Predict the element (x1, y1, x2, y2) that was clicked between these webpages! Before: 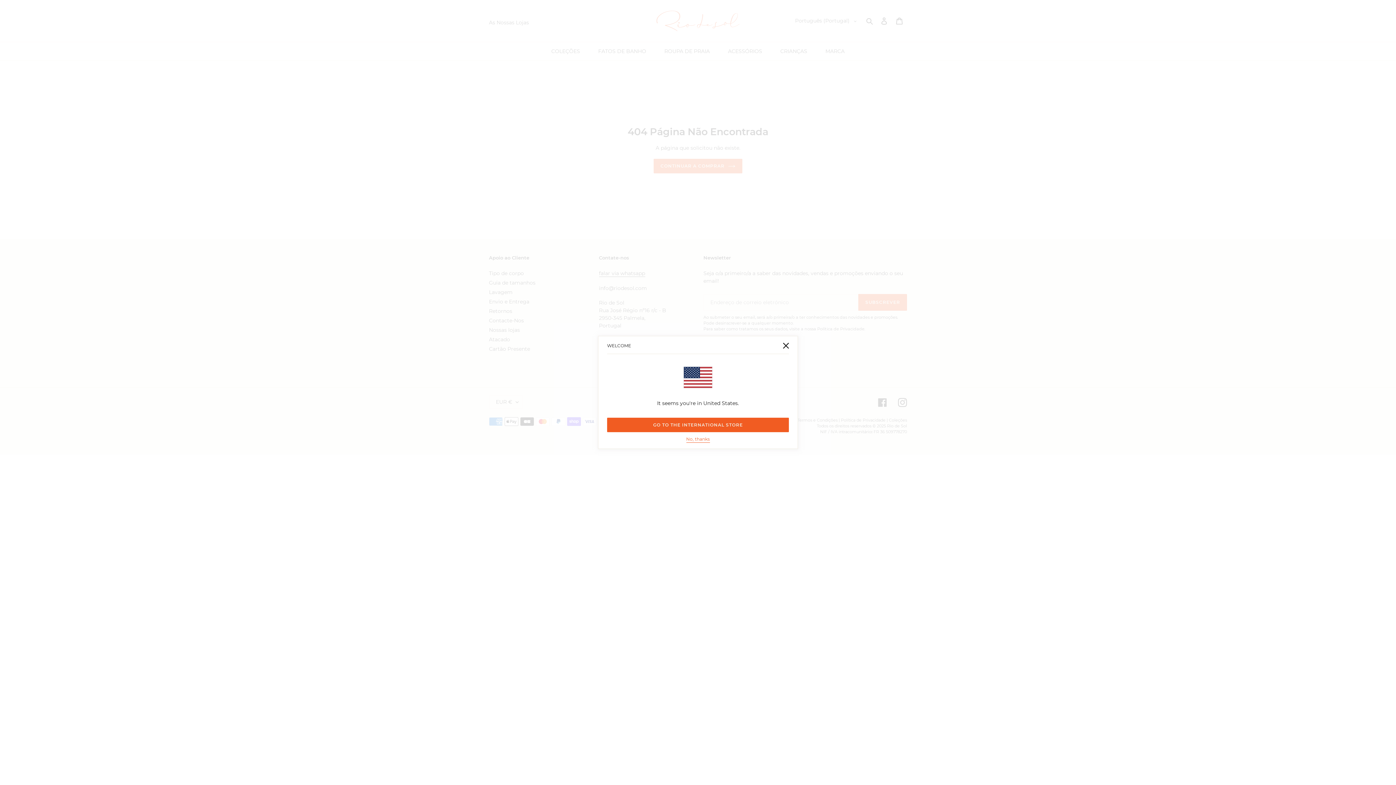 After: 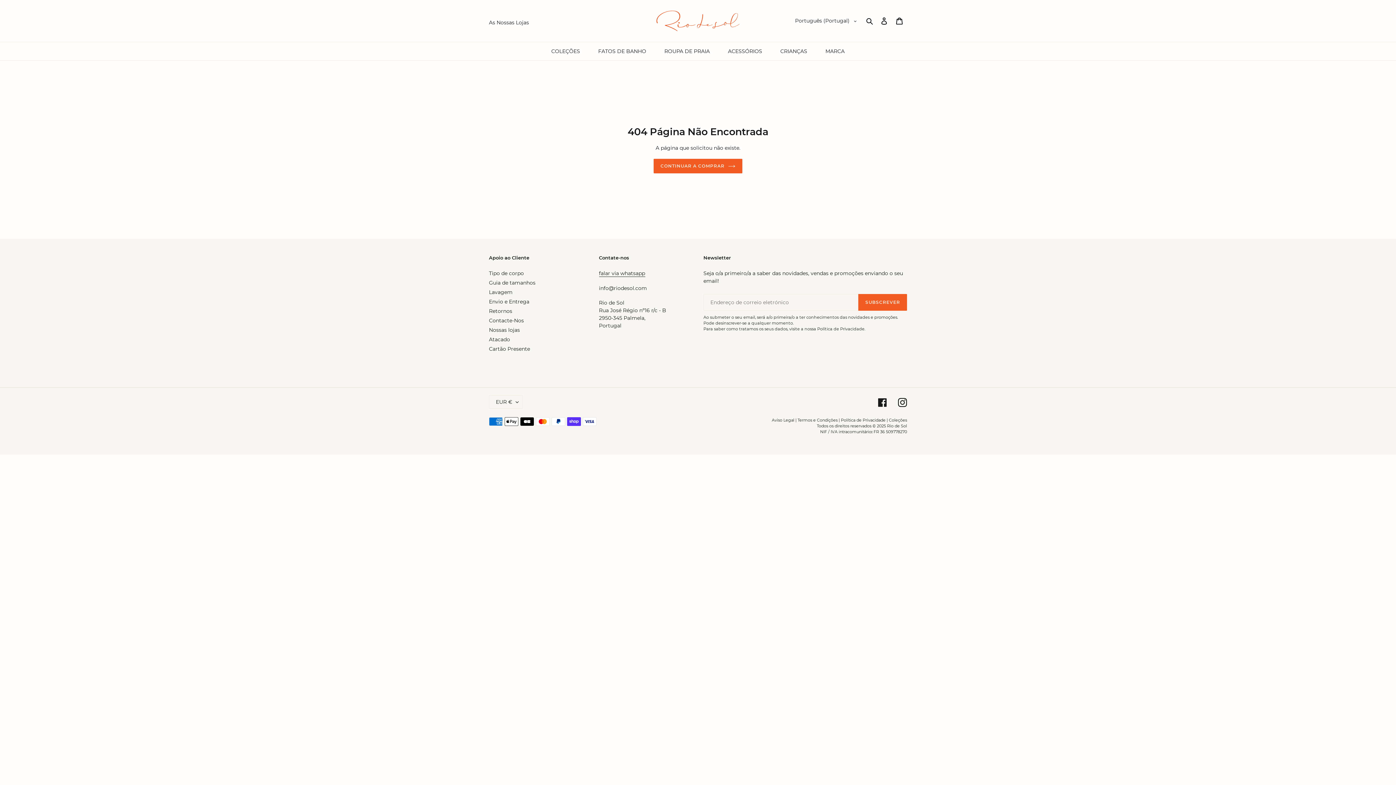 Action: bbox: (778, 337, 794, 353)